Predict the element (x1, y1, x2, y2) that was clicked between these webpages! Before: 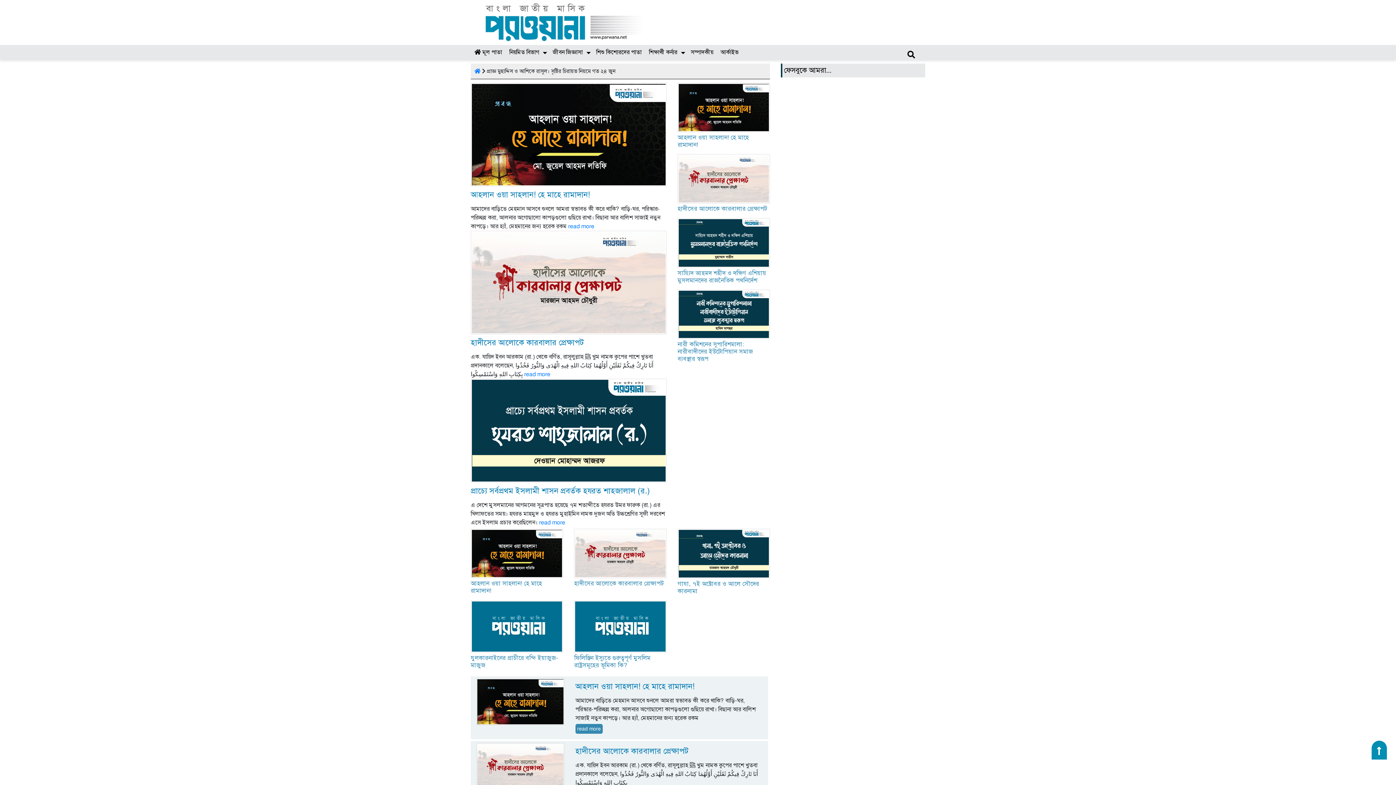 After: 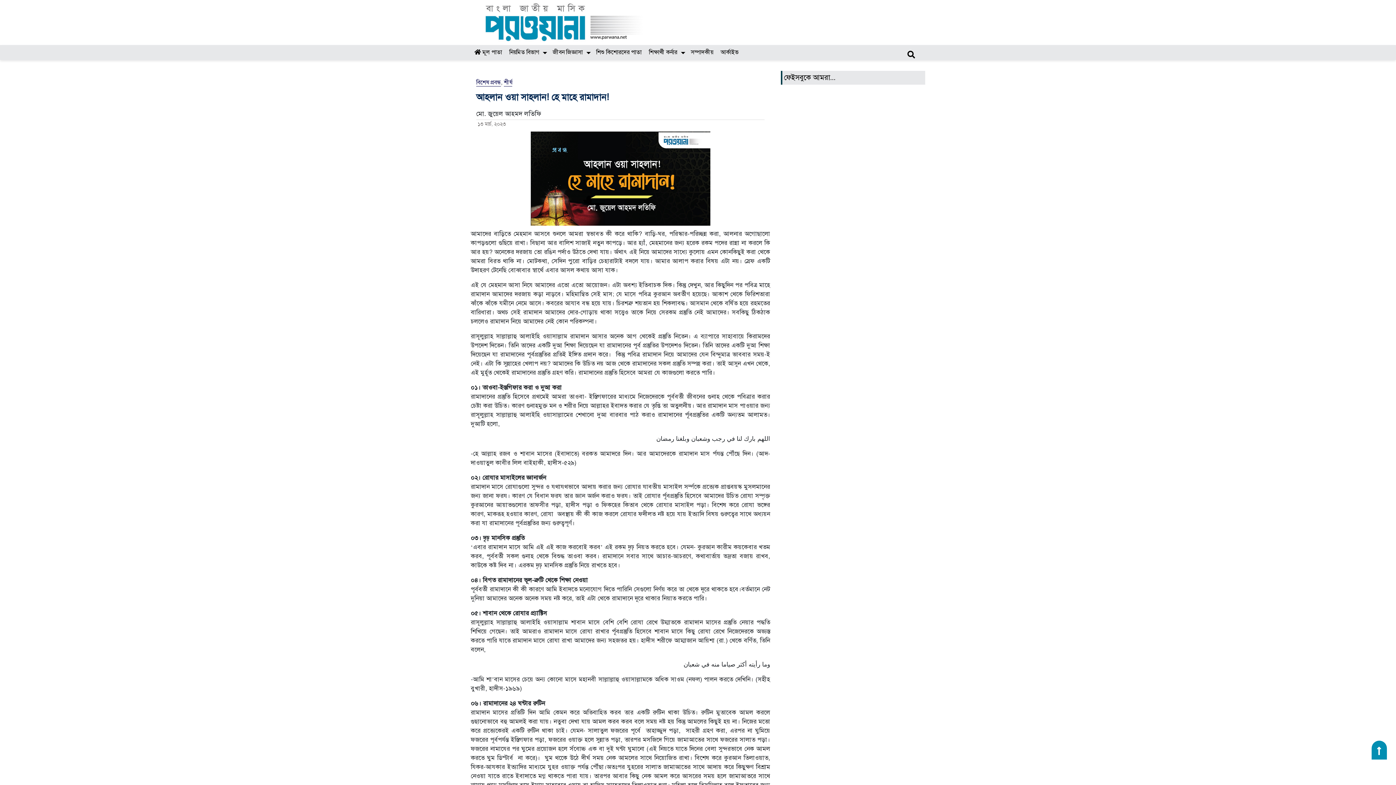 Action: bbox: (470, 189, 590, 199) label: আহলান ওয়া সাহলান! হে মাহে রামাদান!